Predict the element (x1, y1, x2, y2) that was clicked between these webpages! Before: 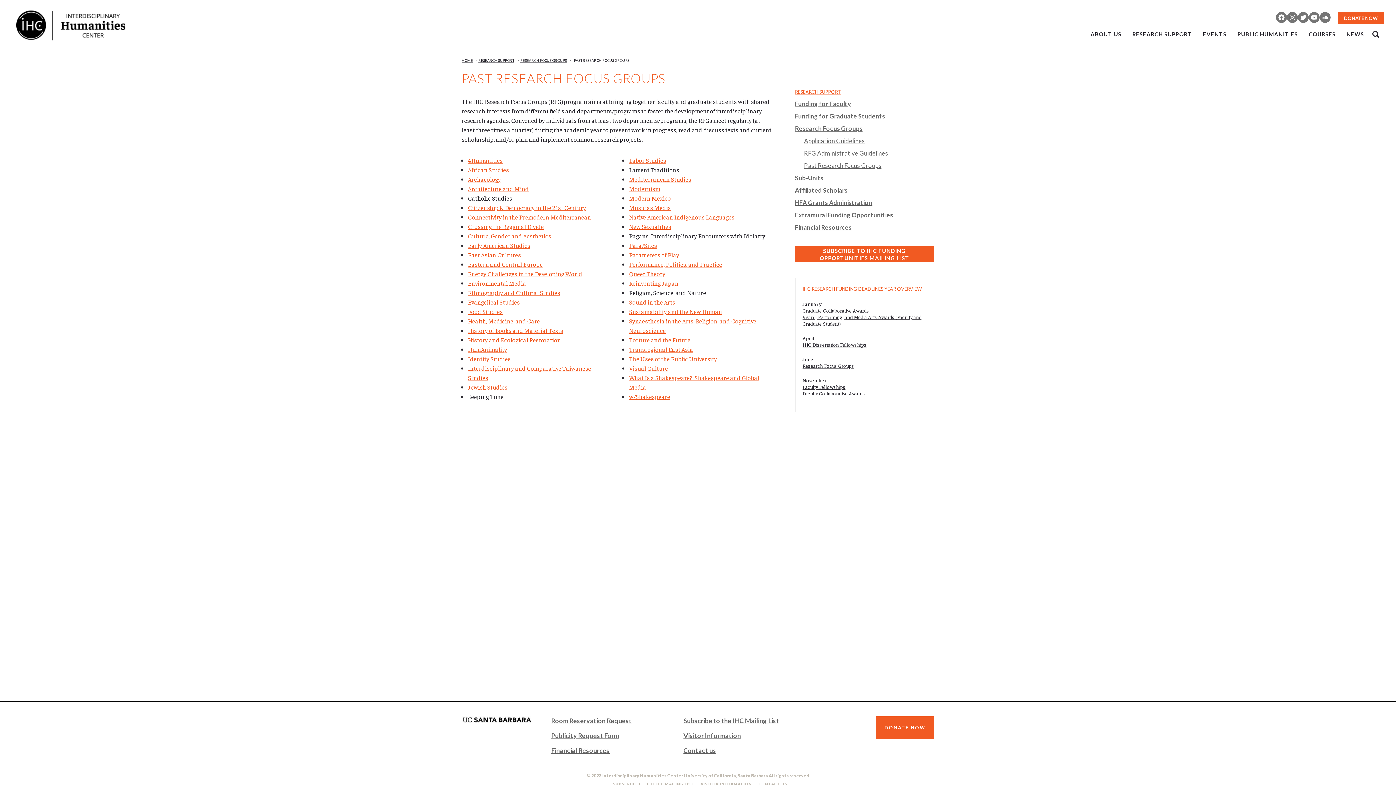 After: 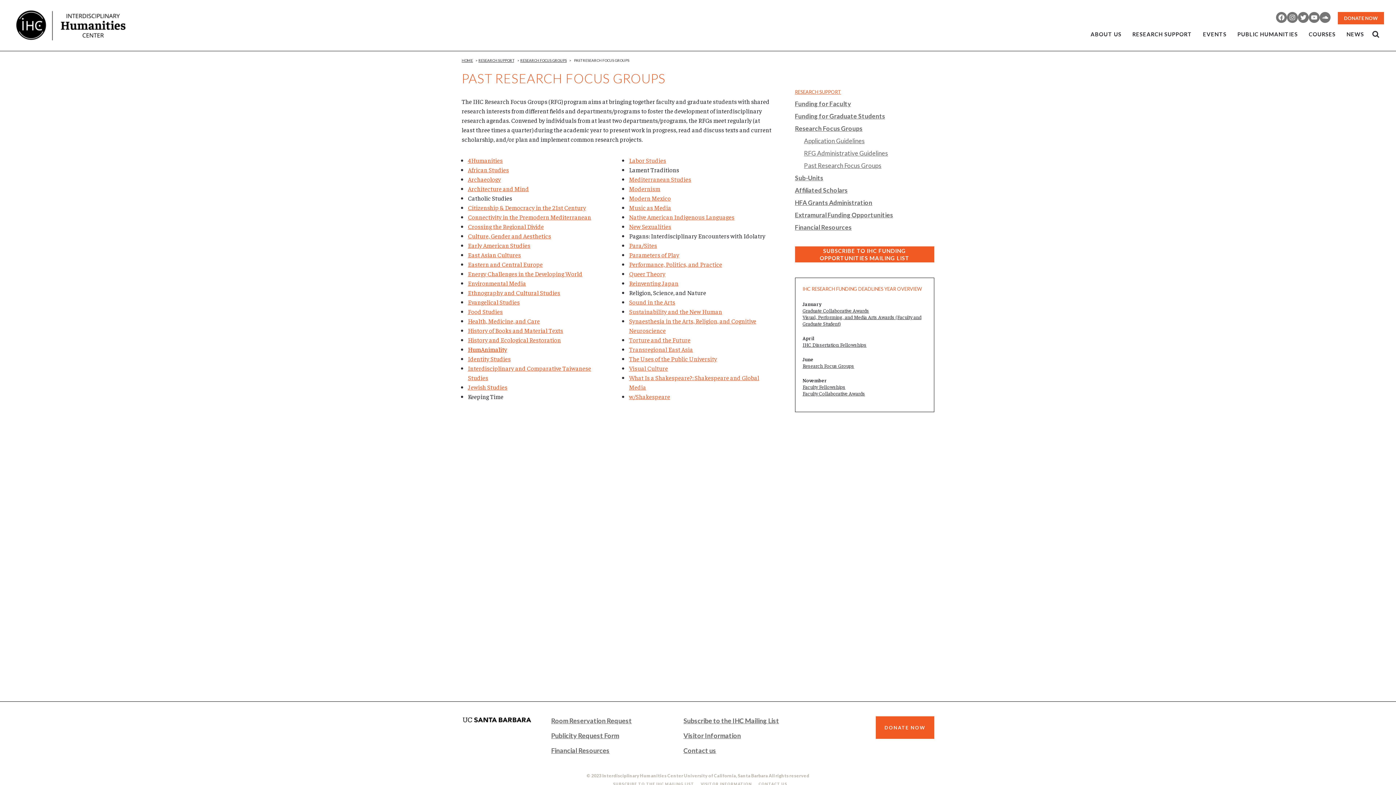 Action: label: HumAnimality bbox: (468, 345, 507, 353)